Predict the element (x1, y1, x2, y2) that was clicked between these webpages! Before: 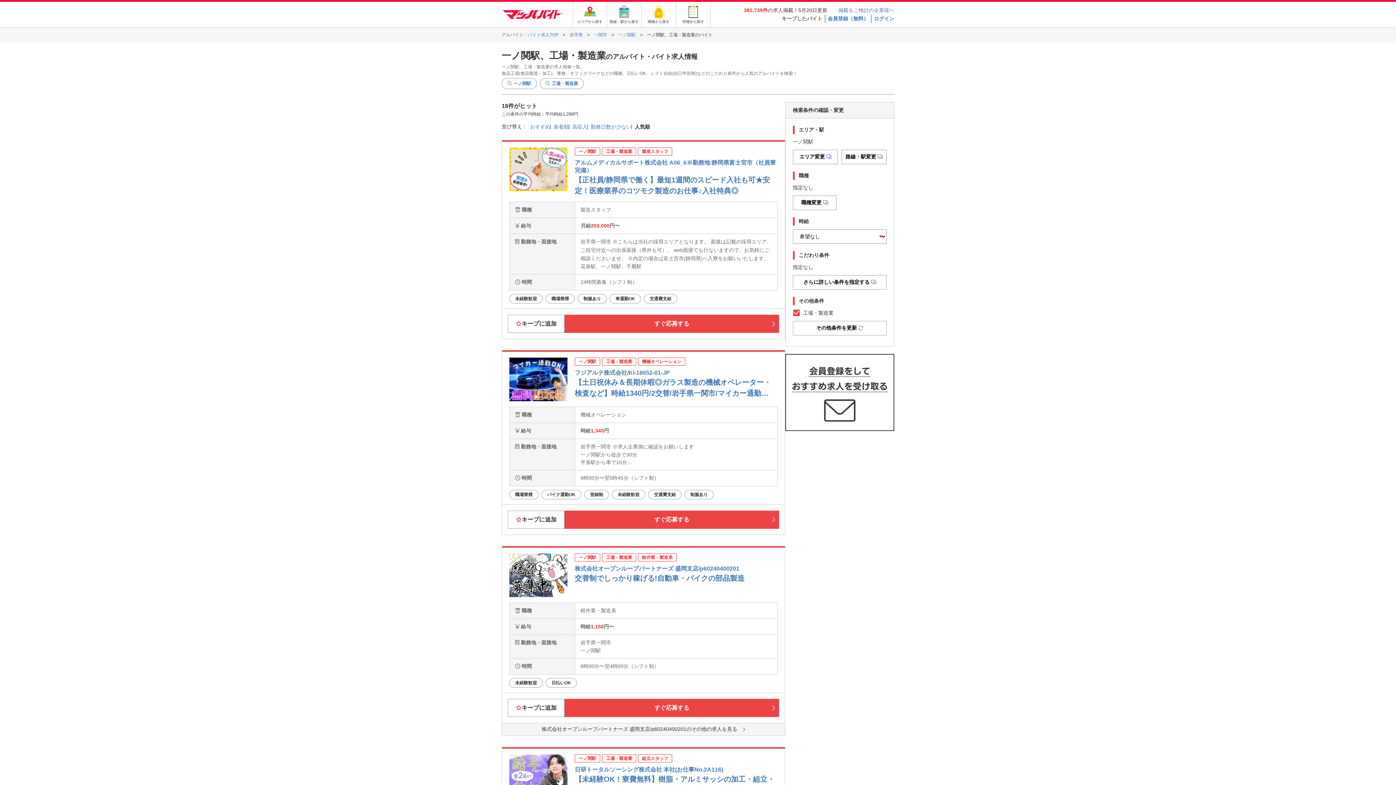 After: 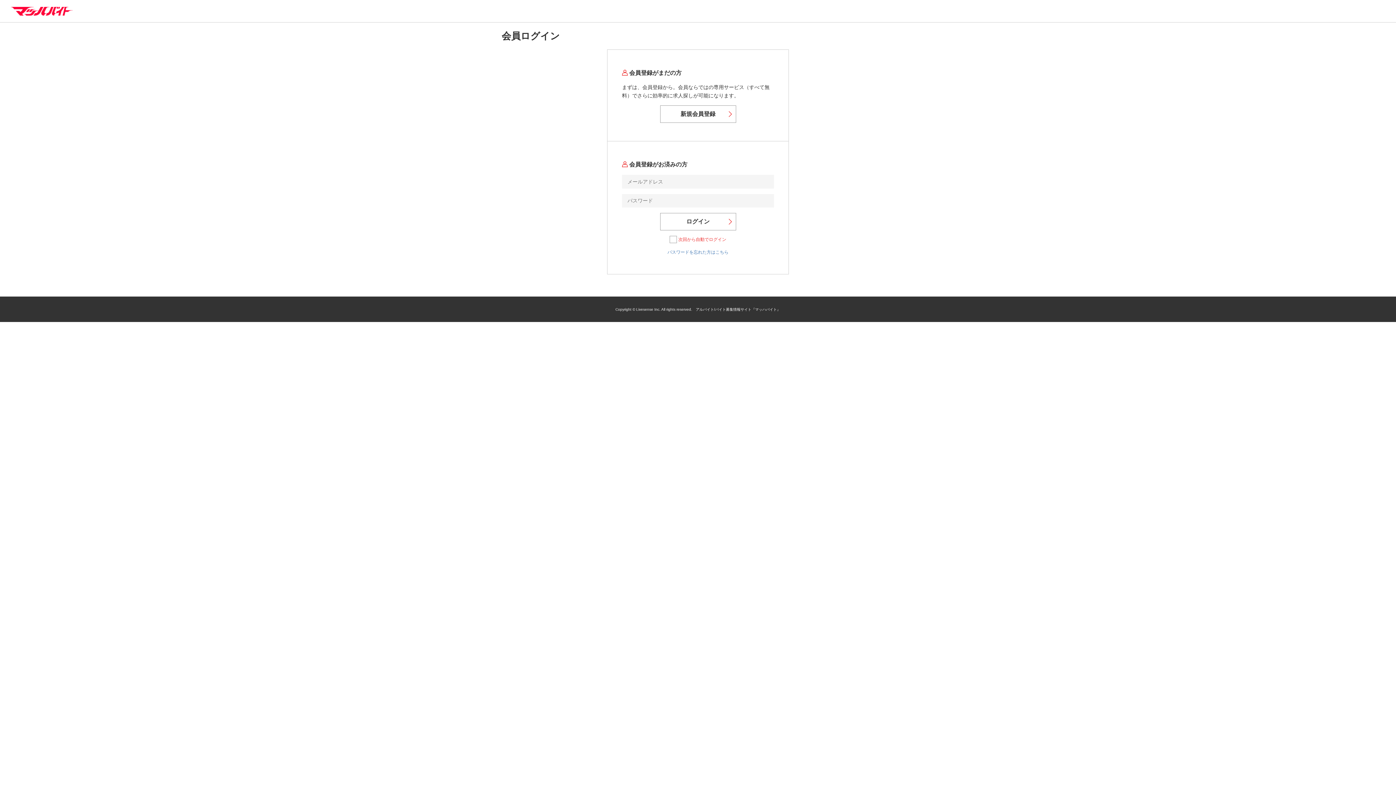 Action: label: ログイン bbox: (874, 15, 894, 21)